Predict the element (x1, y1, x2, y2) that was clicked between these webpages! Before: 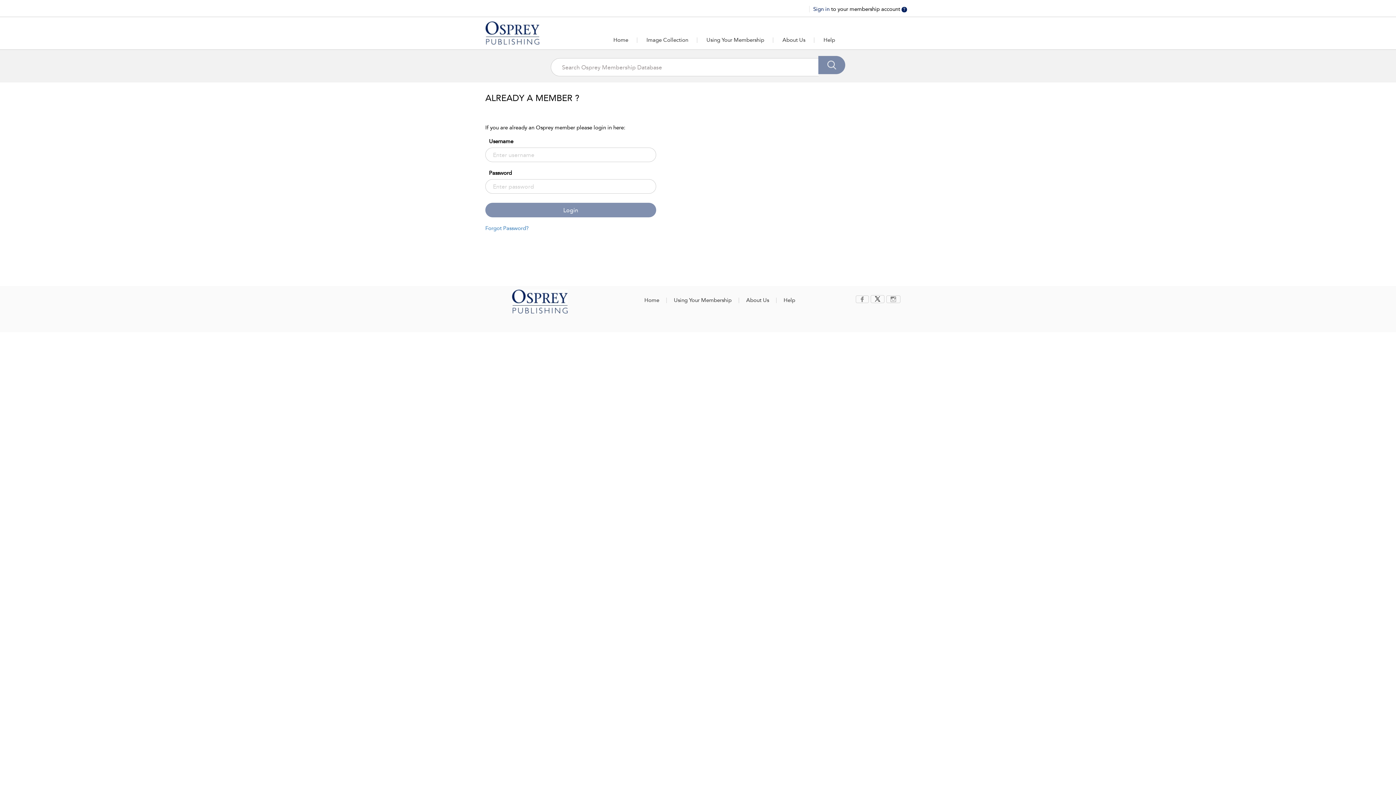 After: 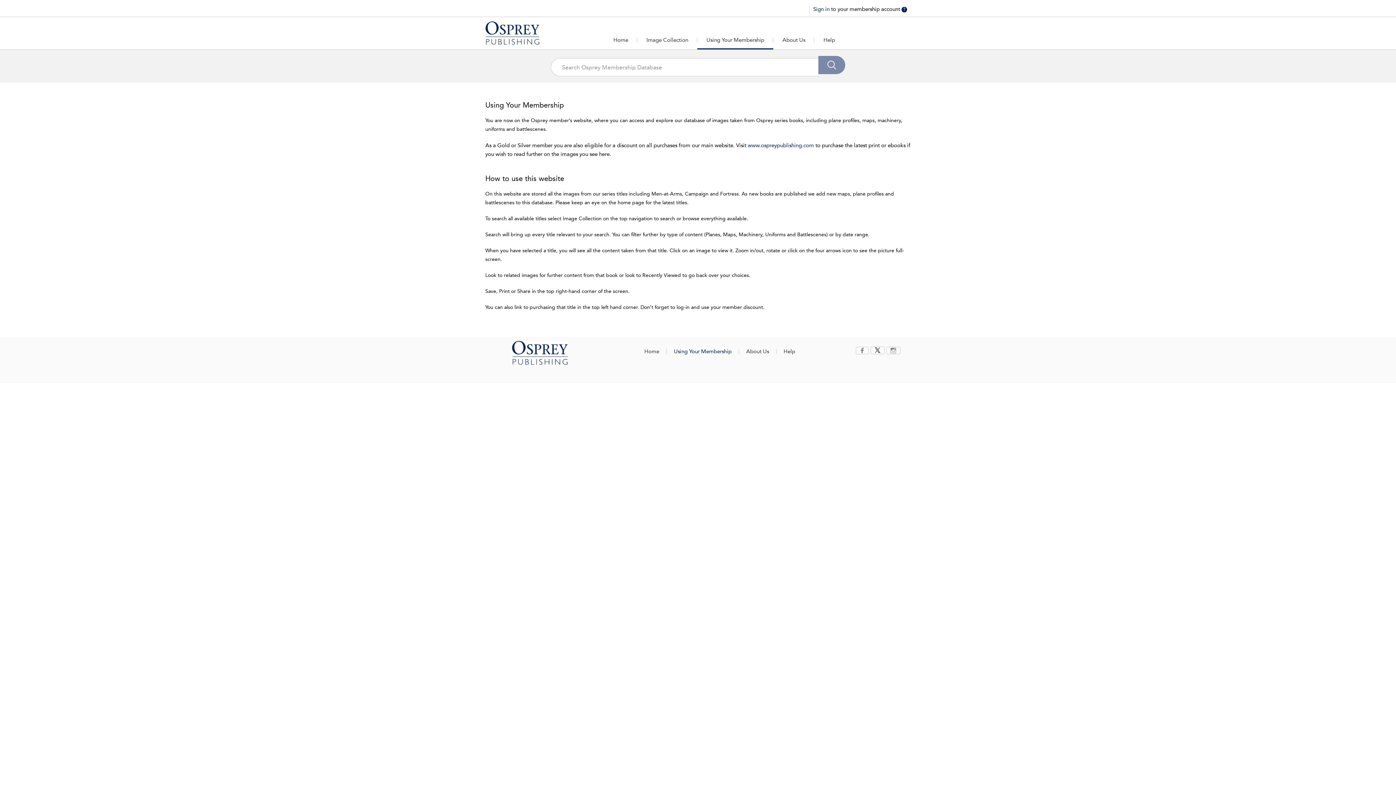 Action: label: Using Your Membership bbox: (697, 31, 773, 48)